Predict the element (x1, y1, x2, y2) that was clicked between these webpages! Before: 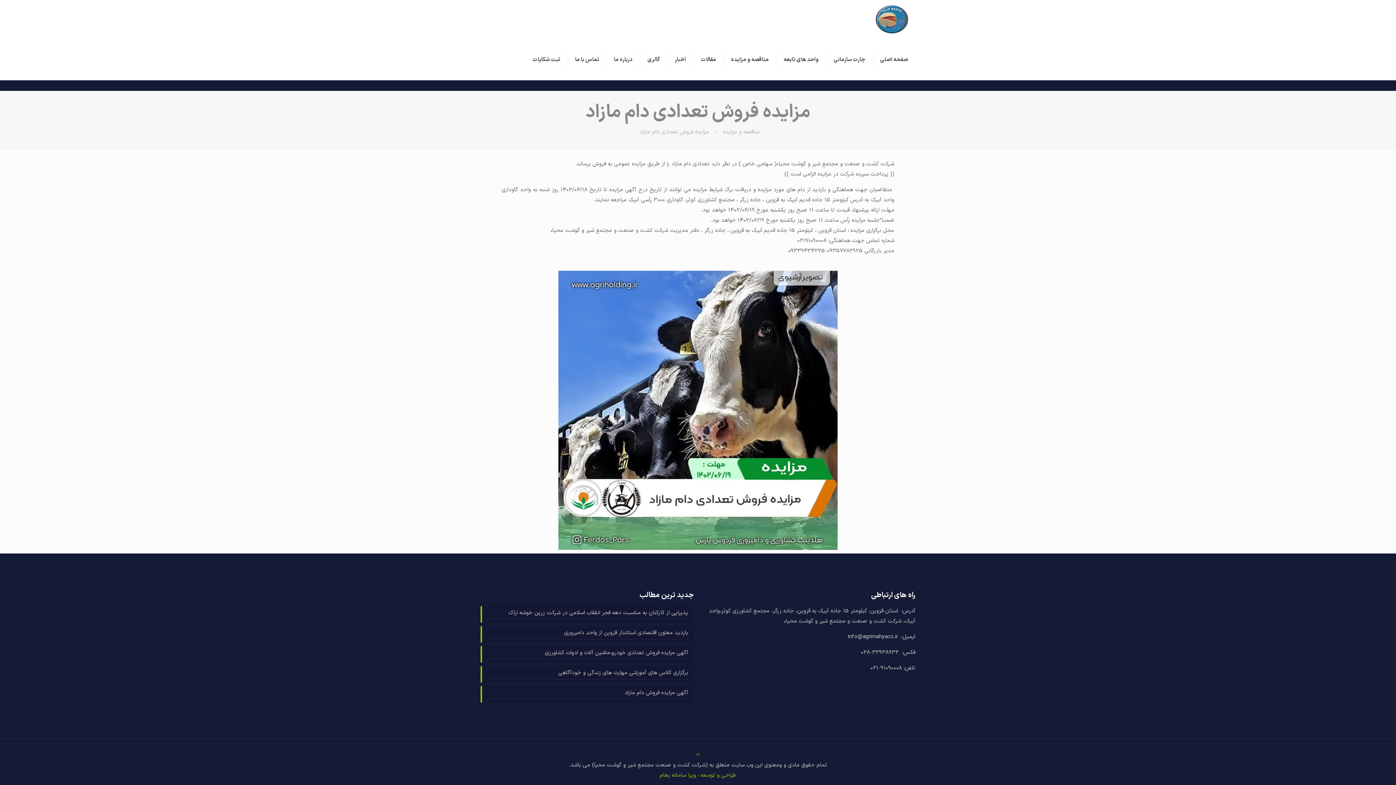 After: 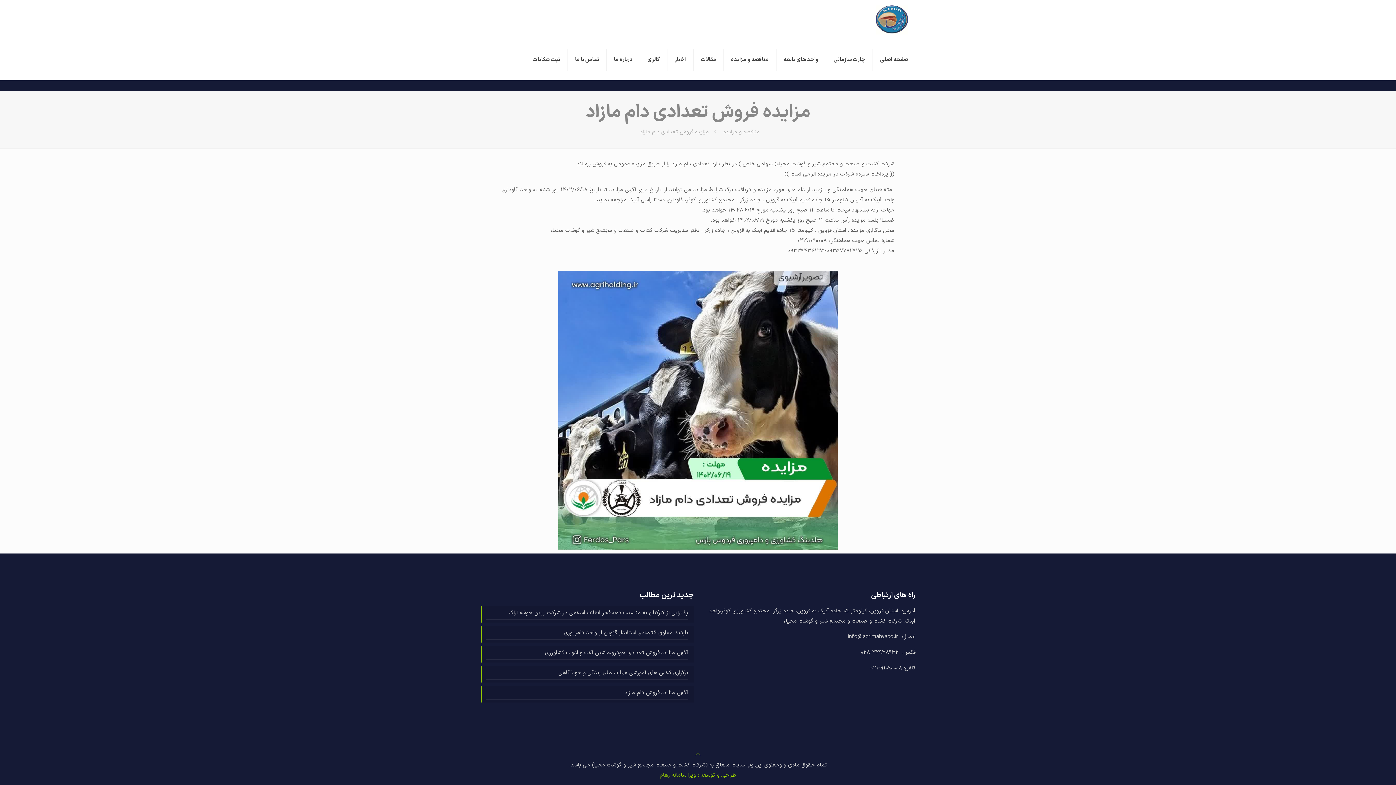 Action: label: Back to top icon bbox: (695, 751, 700, 759)